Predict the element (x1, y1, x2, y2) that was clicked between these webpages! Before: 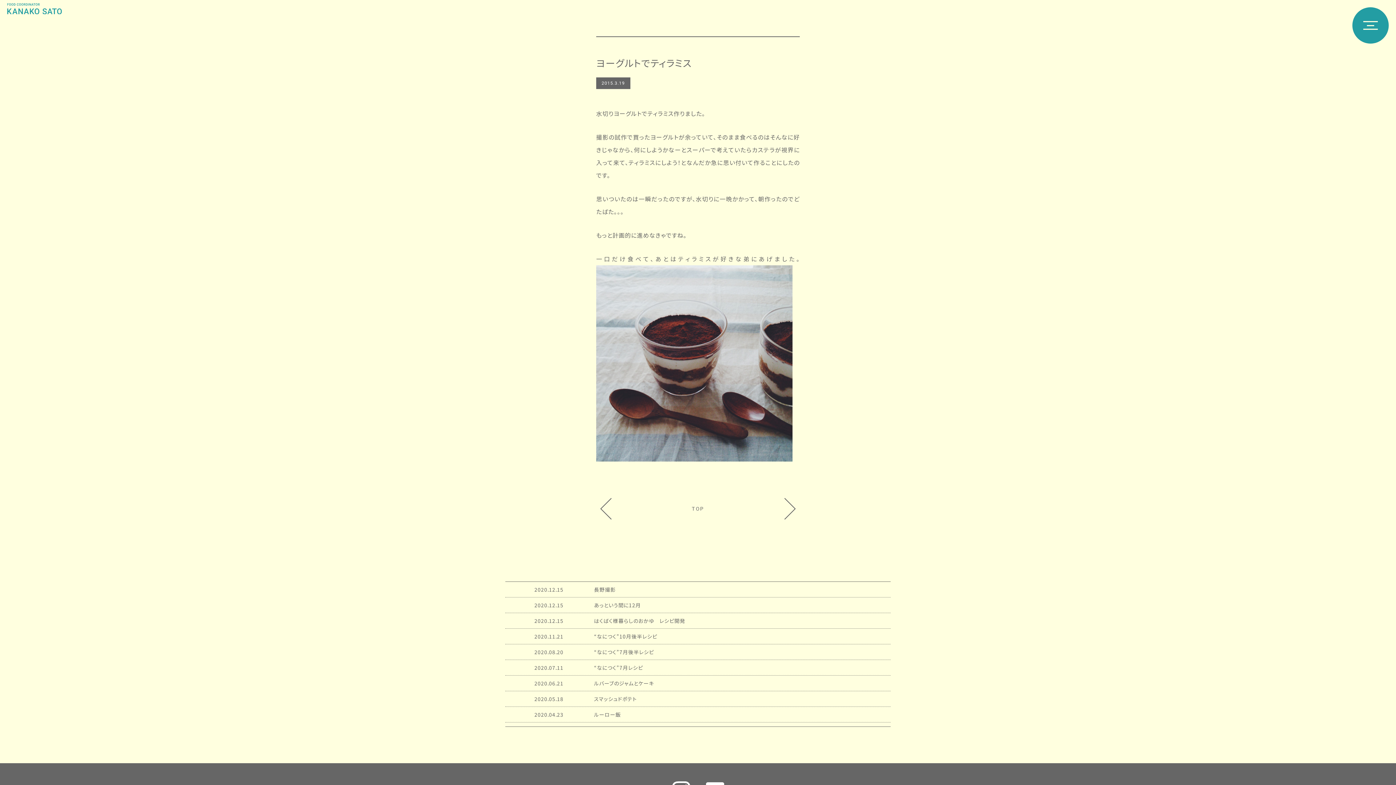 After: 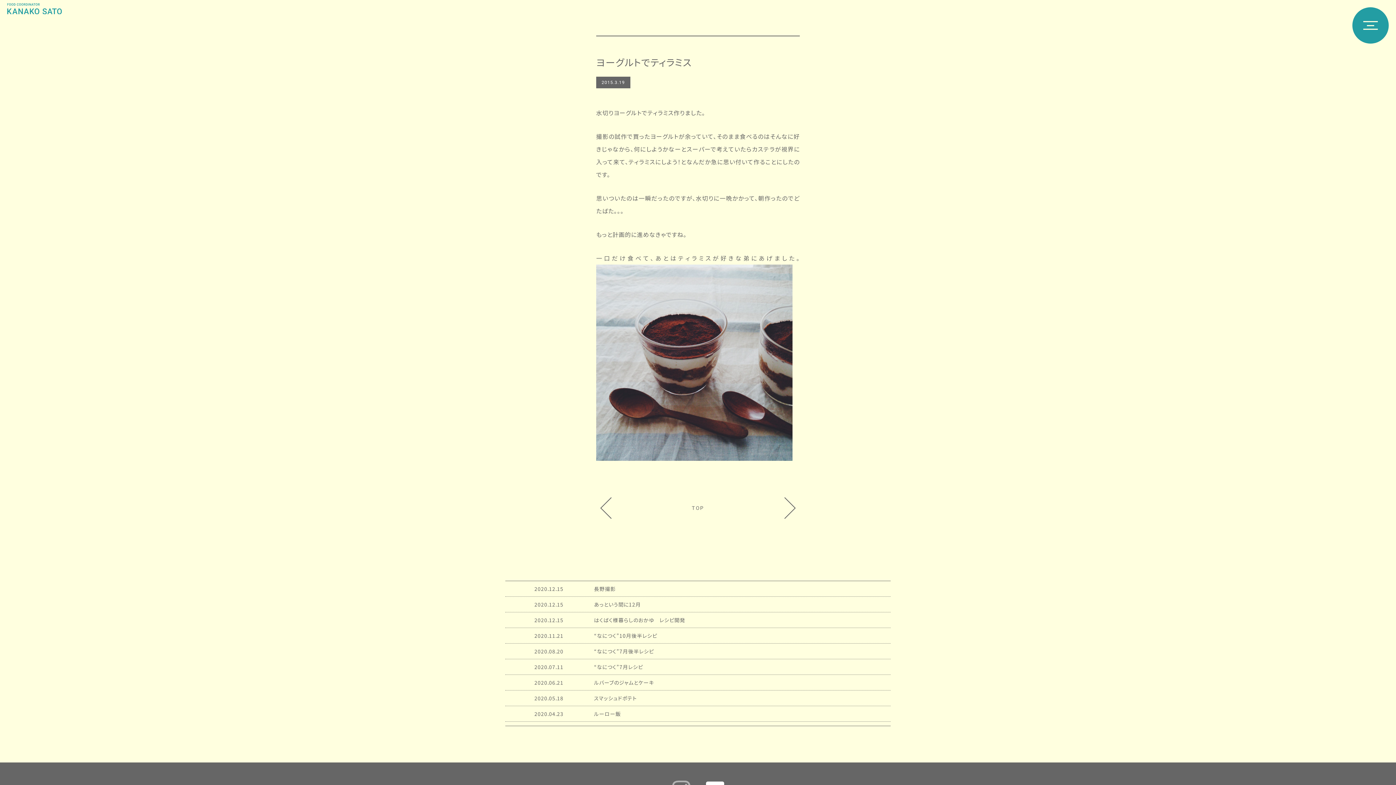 Action: bbox: (672, 780, 690, 786)